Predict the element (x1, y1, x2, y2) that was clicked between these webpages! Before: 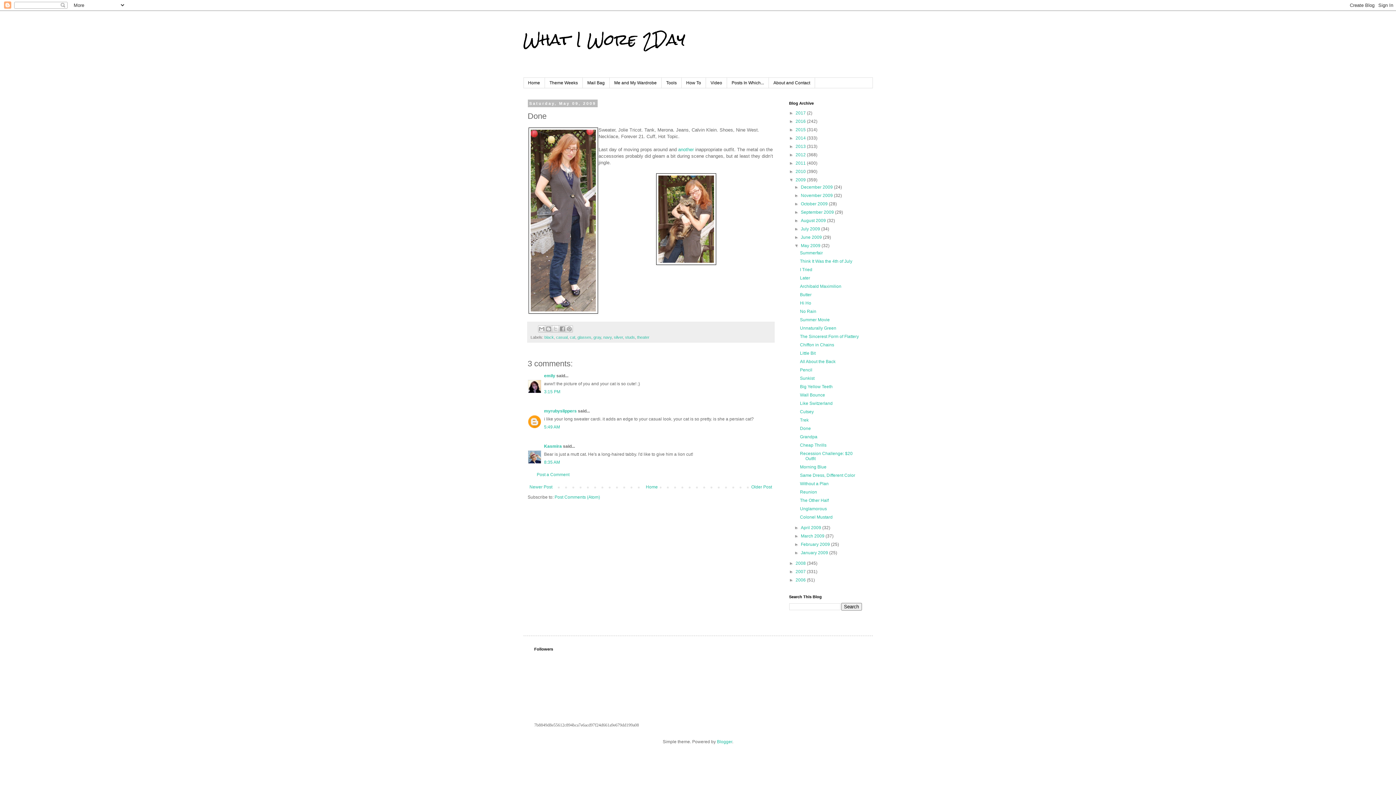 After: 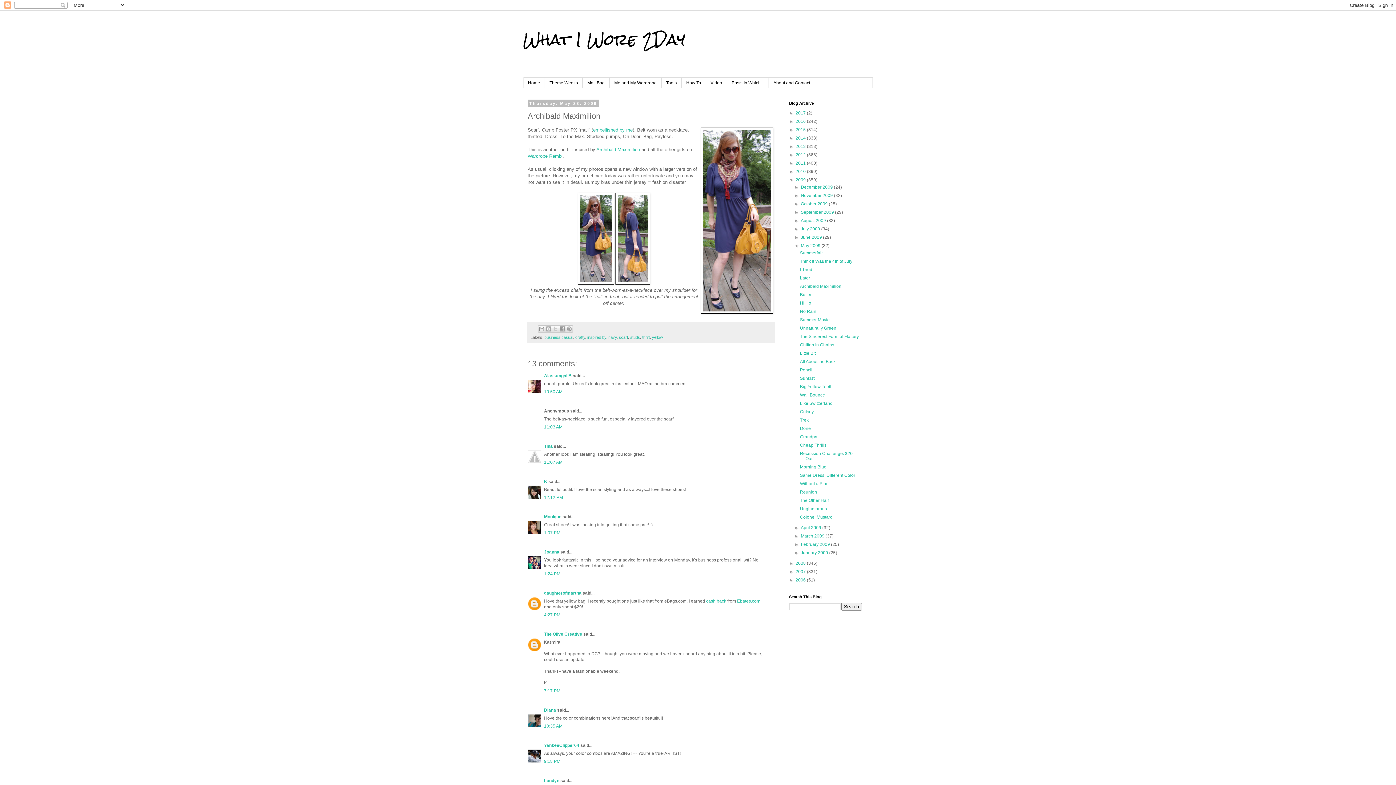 Action: bbox: (800, 284, 841, 289) label: Archibald Maximilion